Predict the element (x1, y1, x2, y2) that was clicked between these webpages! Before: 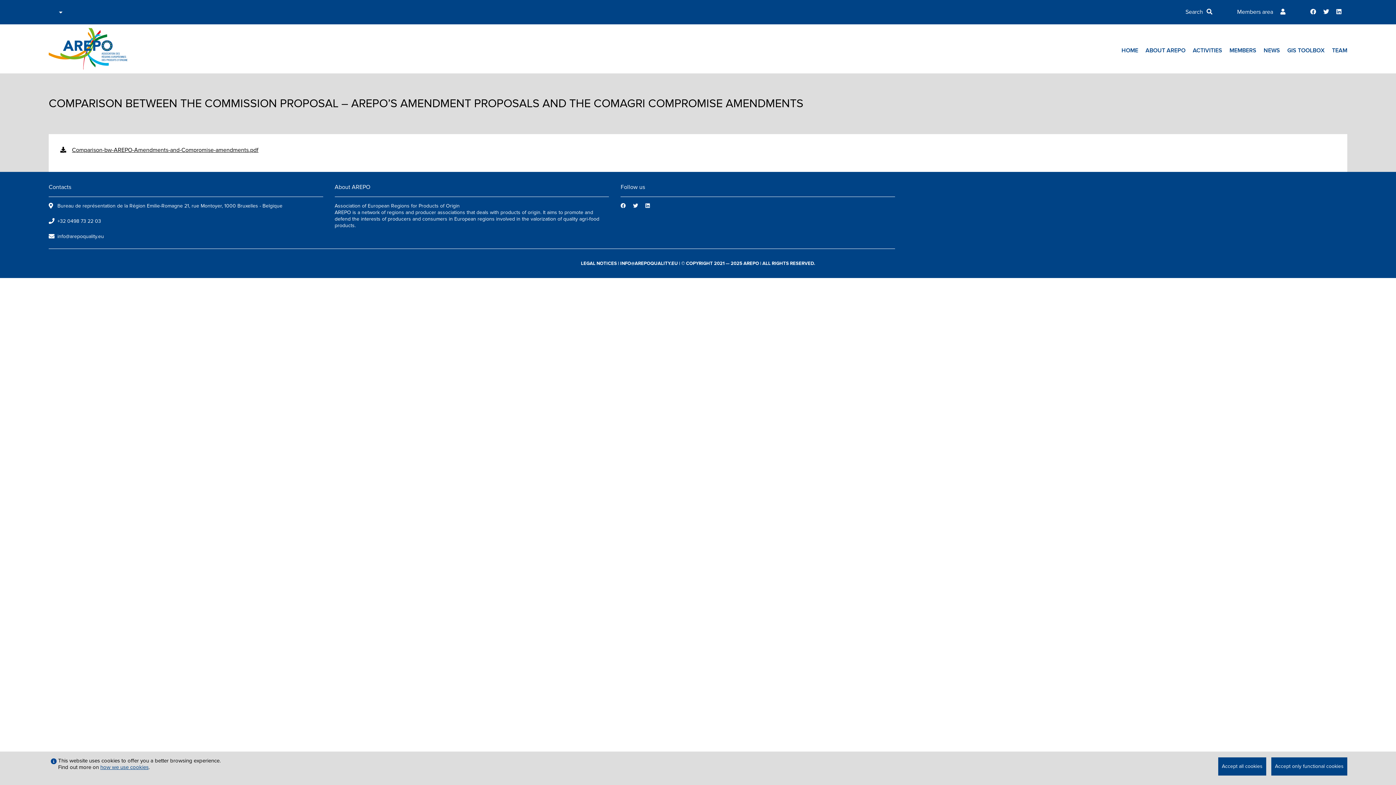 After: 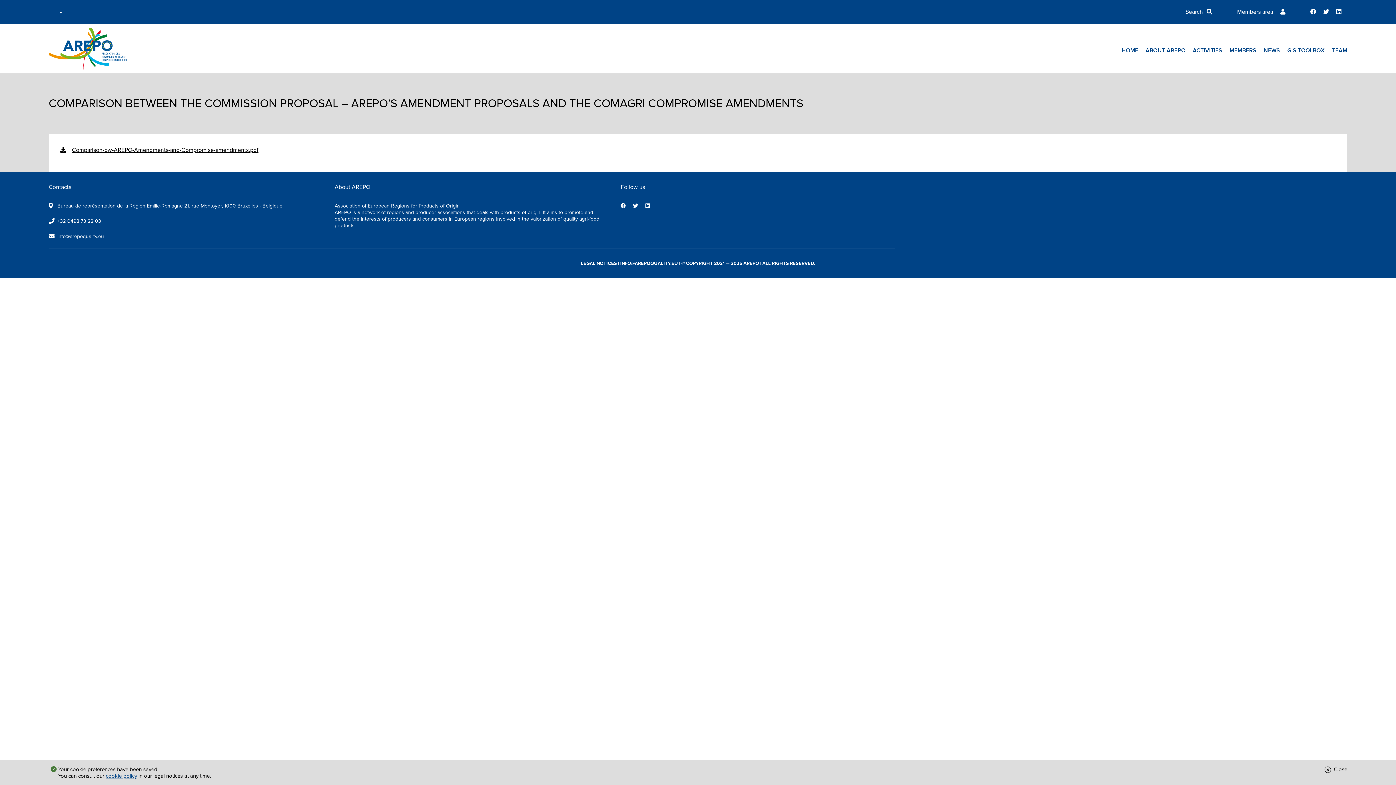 Action: label: Accept all cookies bbox: (1218, 757, 1266, 776)